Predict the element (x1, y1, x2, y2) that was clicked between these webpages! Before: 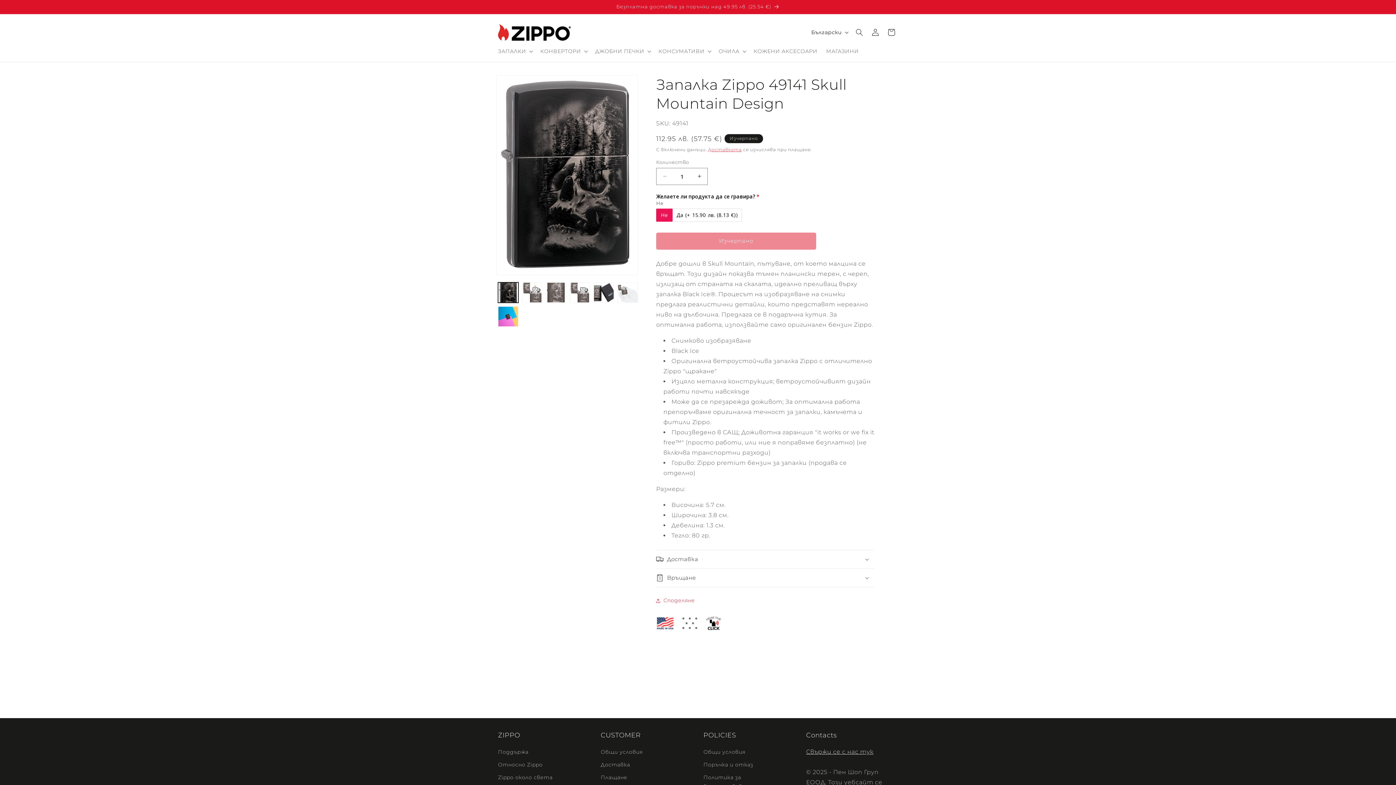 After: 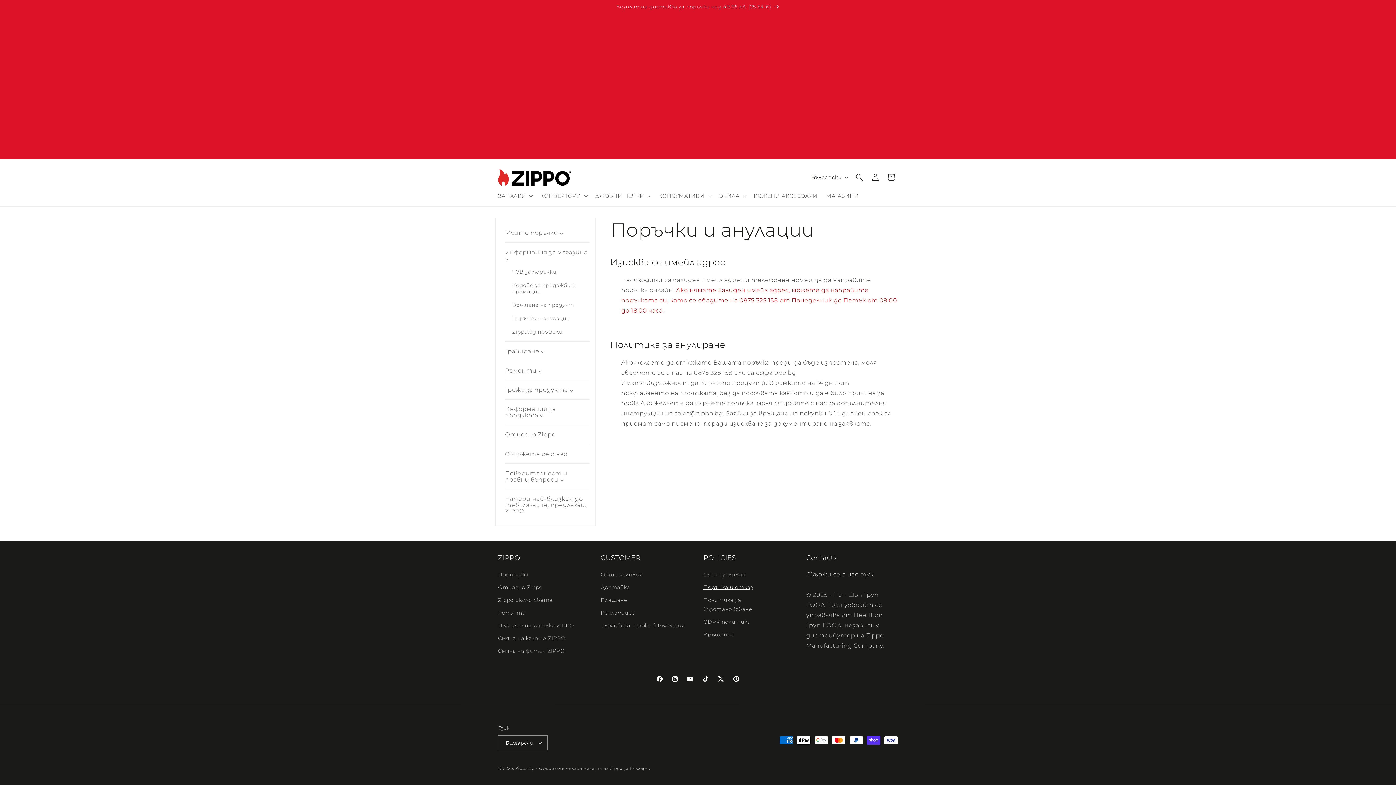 Action: label: Поръчка и отказ bbox: (703, 758, 753, 771)